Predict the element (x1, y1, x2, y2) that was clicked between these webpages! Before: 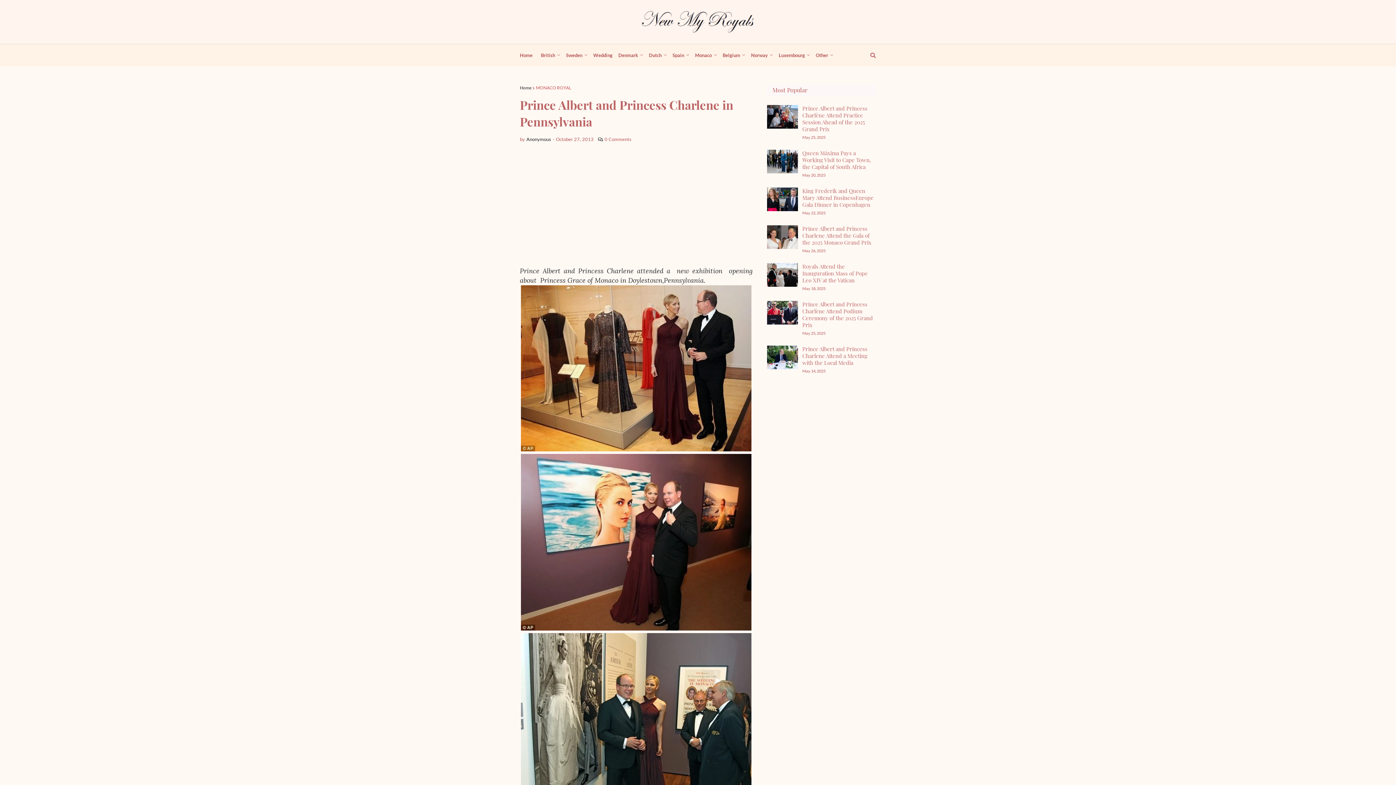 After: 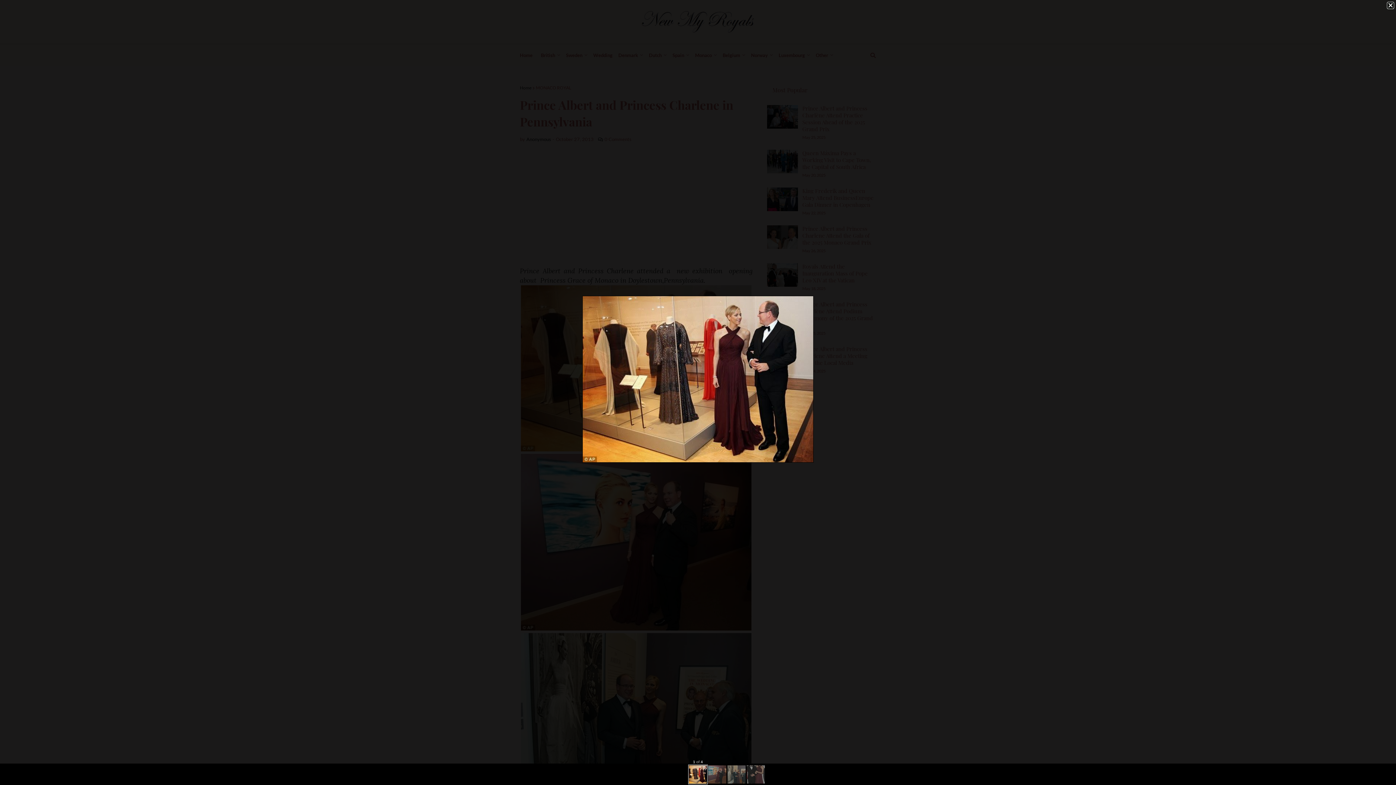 Action: bbox: (521, 446, 751, 453)